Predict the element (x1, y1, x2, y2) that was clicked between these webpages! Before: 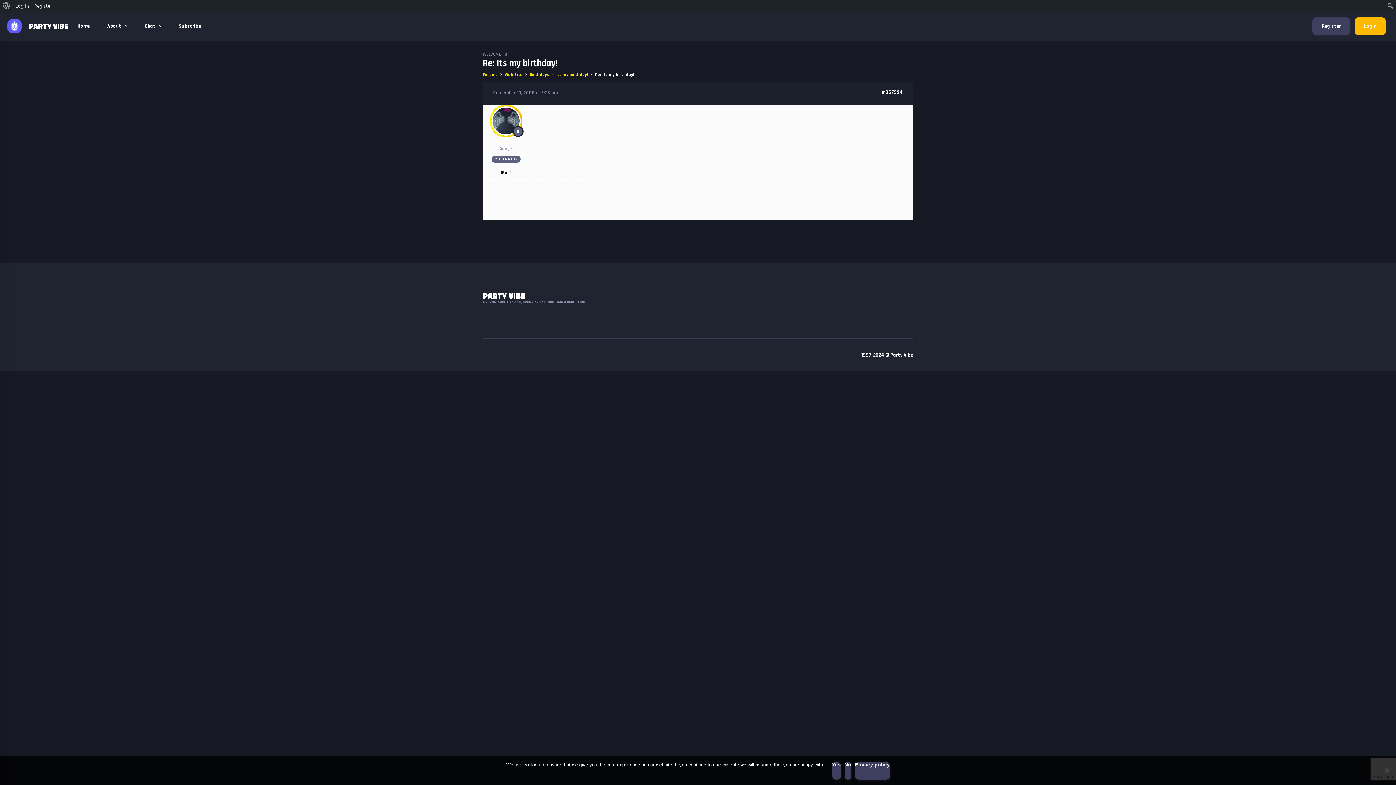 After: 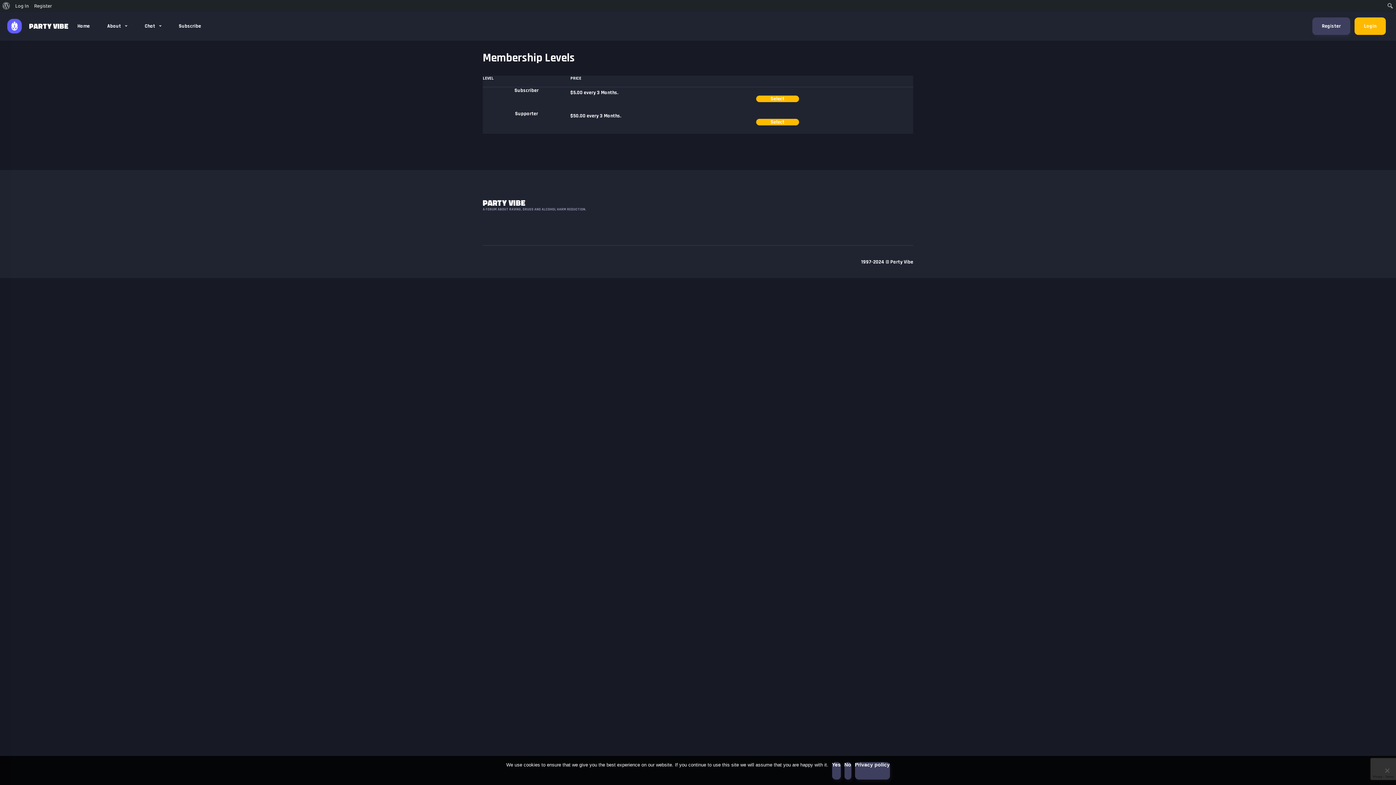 Action: bbox: (1312, 17, 1350, 34) label: Register